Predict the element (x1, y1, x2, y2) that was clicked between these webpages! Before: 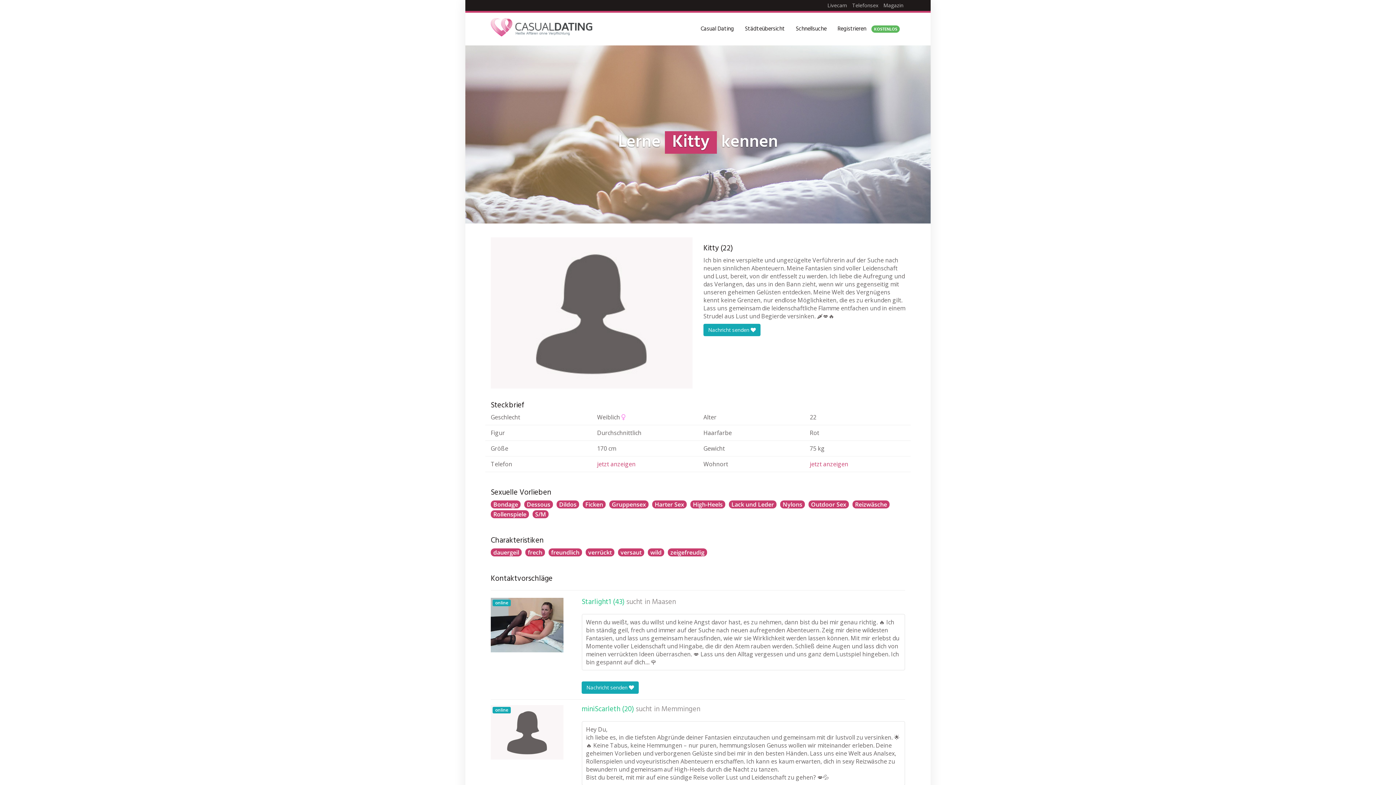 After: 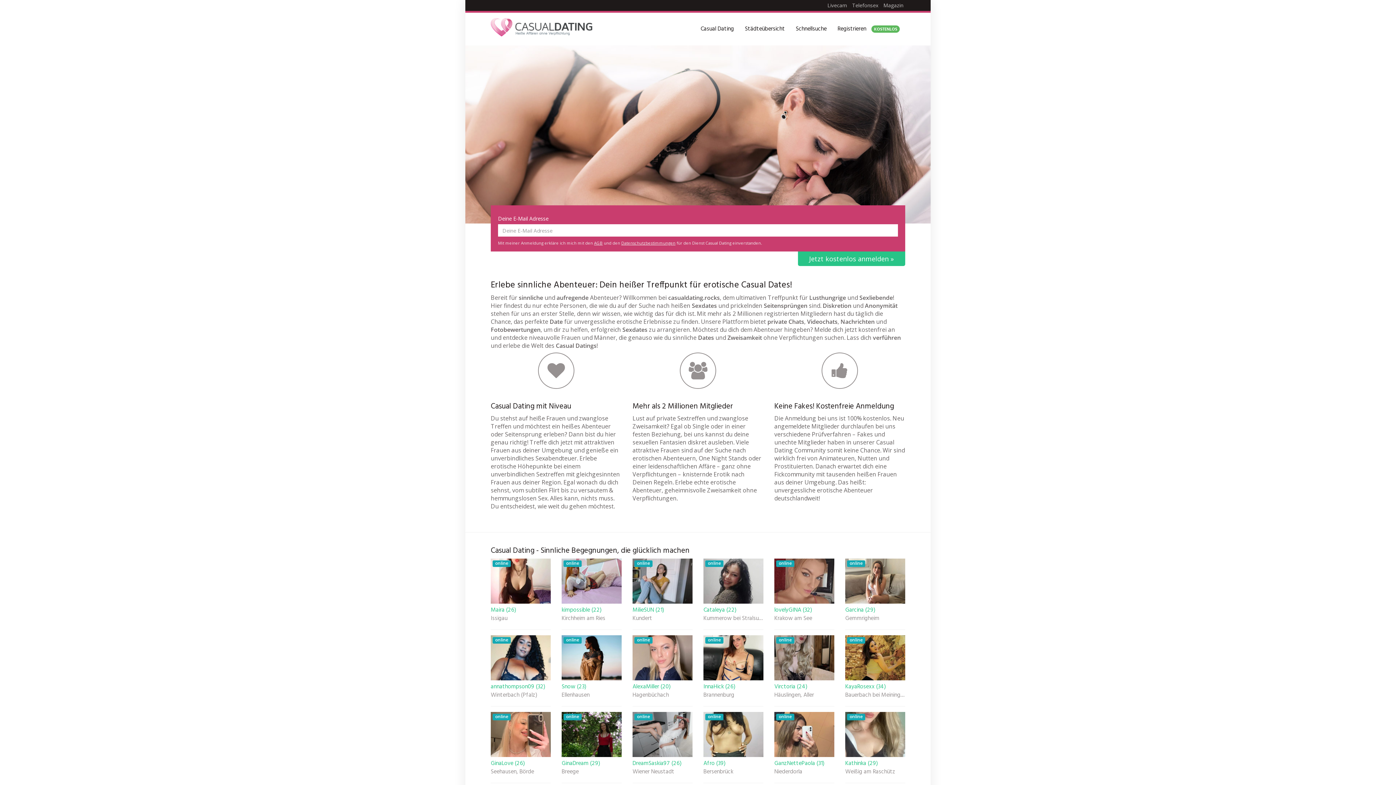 Action: bbox: (695, 21, 739, 36) label: Casual Dating